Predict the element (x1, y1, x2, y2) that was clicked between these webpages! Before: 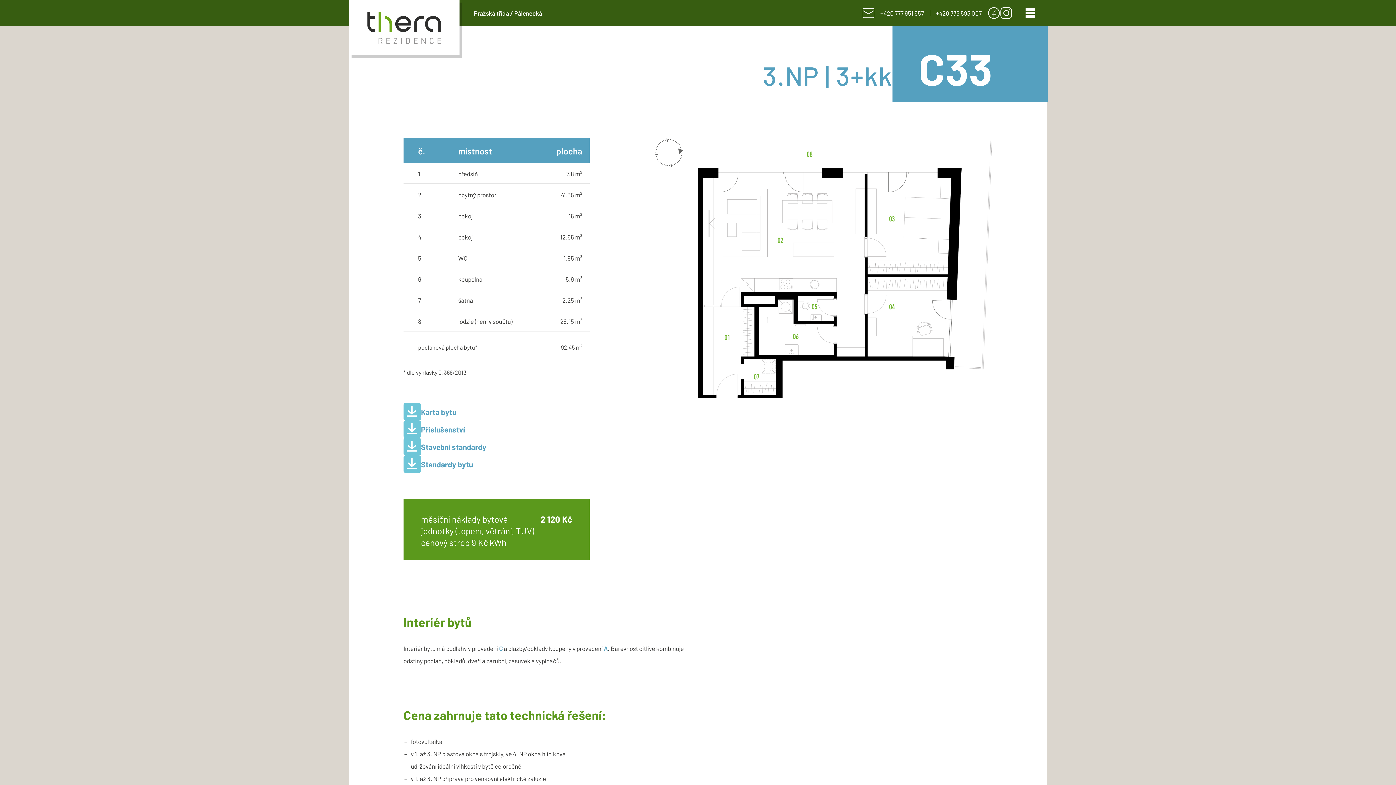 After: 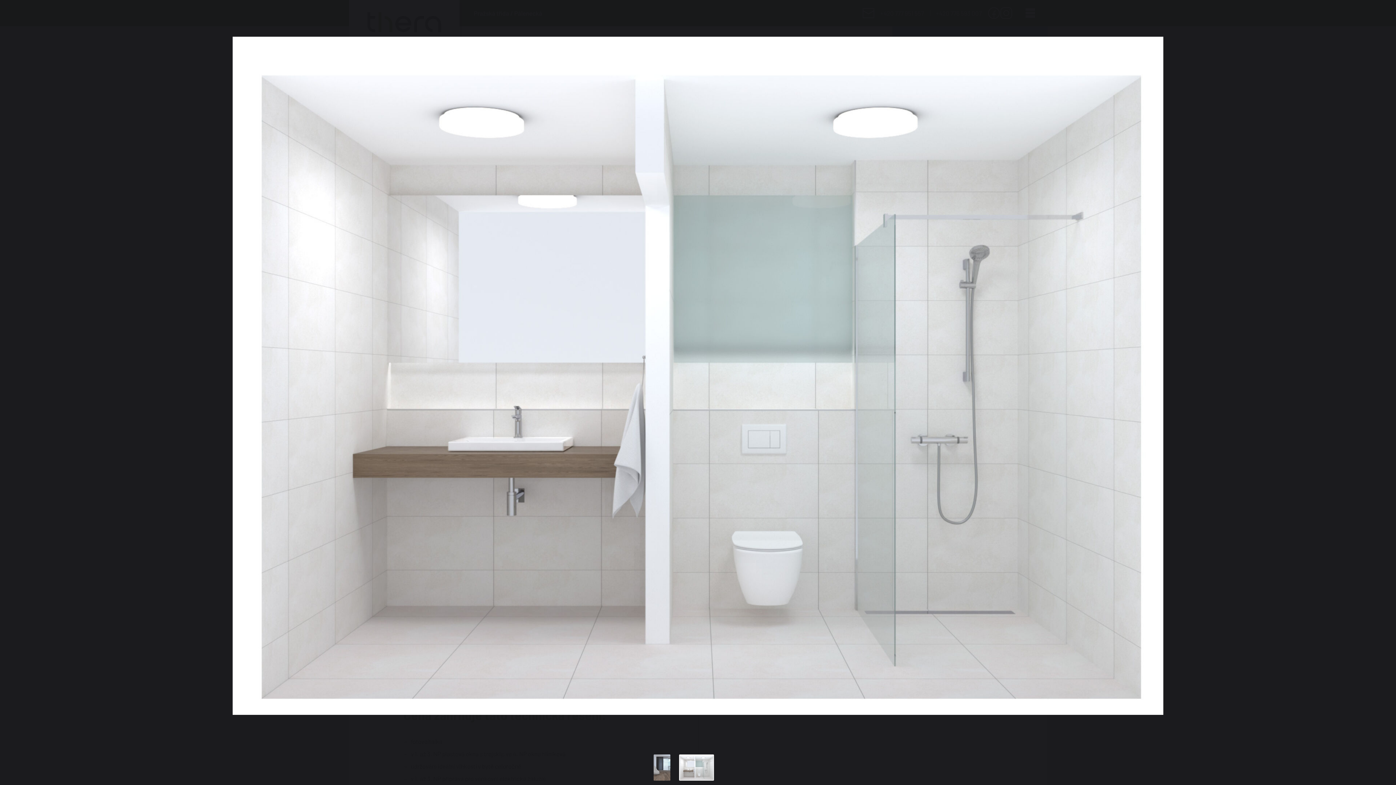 Action: label:  A bbox: (602, 645, 608, 652)